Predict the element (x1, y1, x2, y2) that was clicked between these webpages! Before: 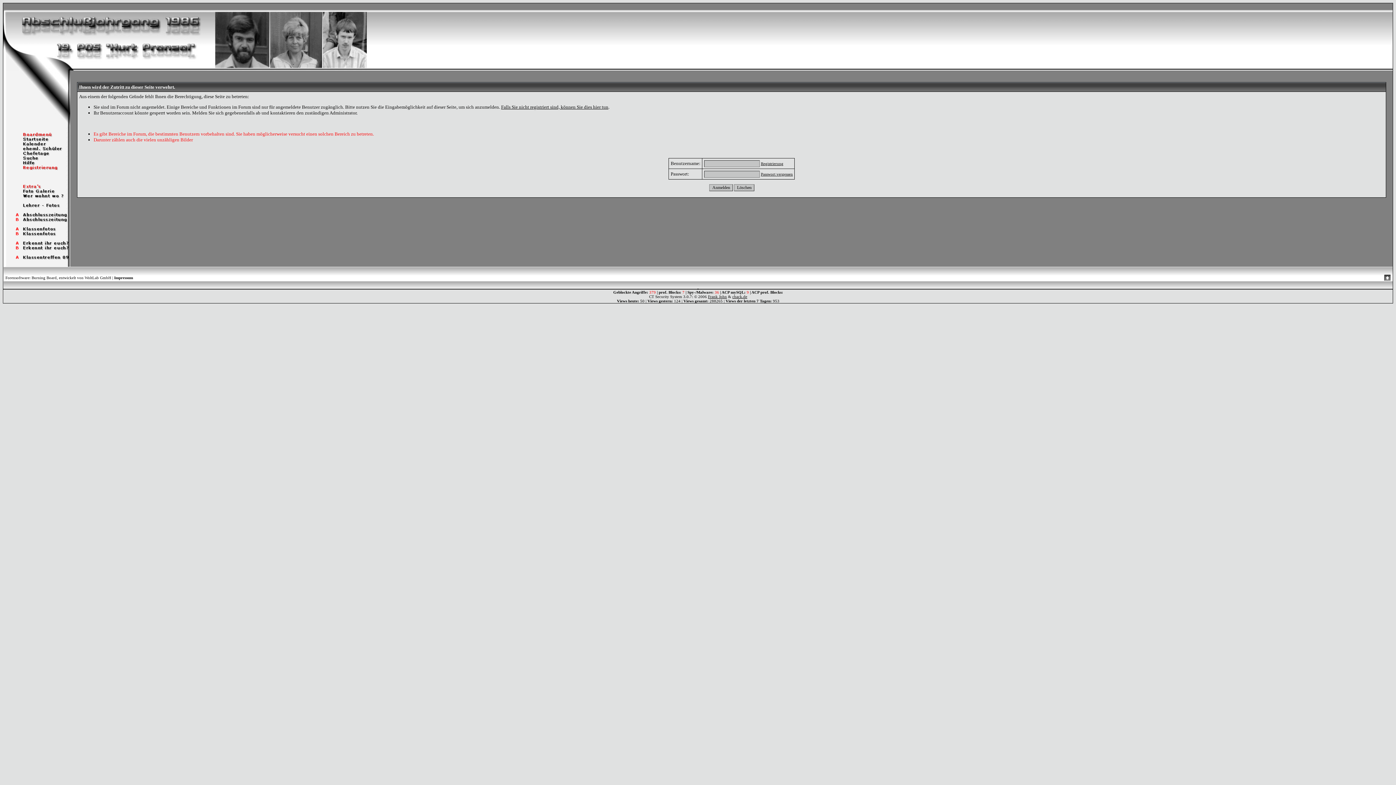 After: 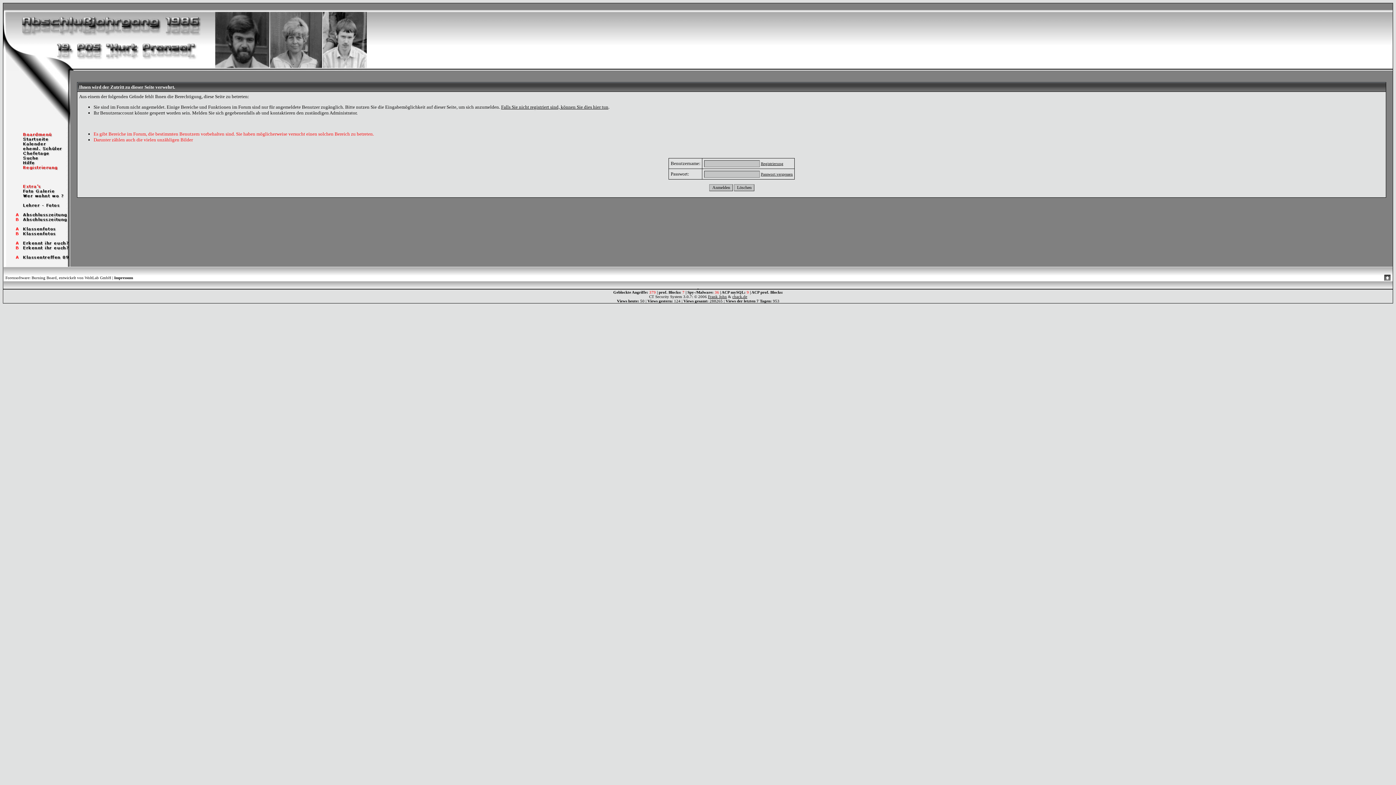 Action: bbox: (3, 217, 70, 223)